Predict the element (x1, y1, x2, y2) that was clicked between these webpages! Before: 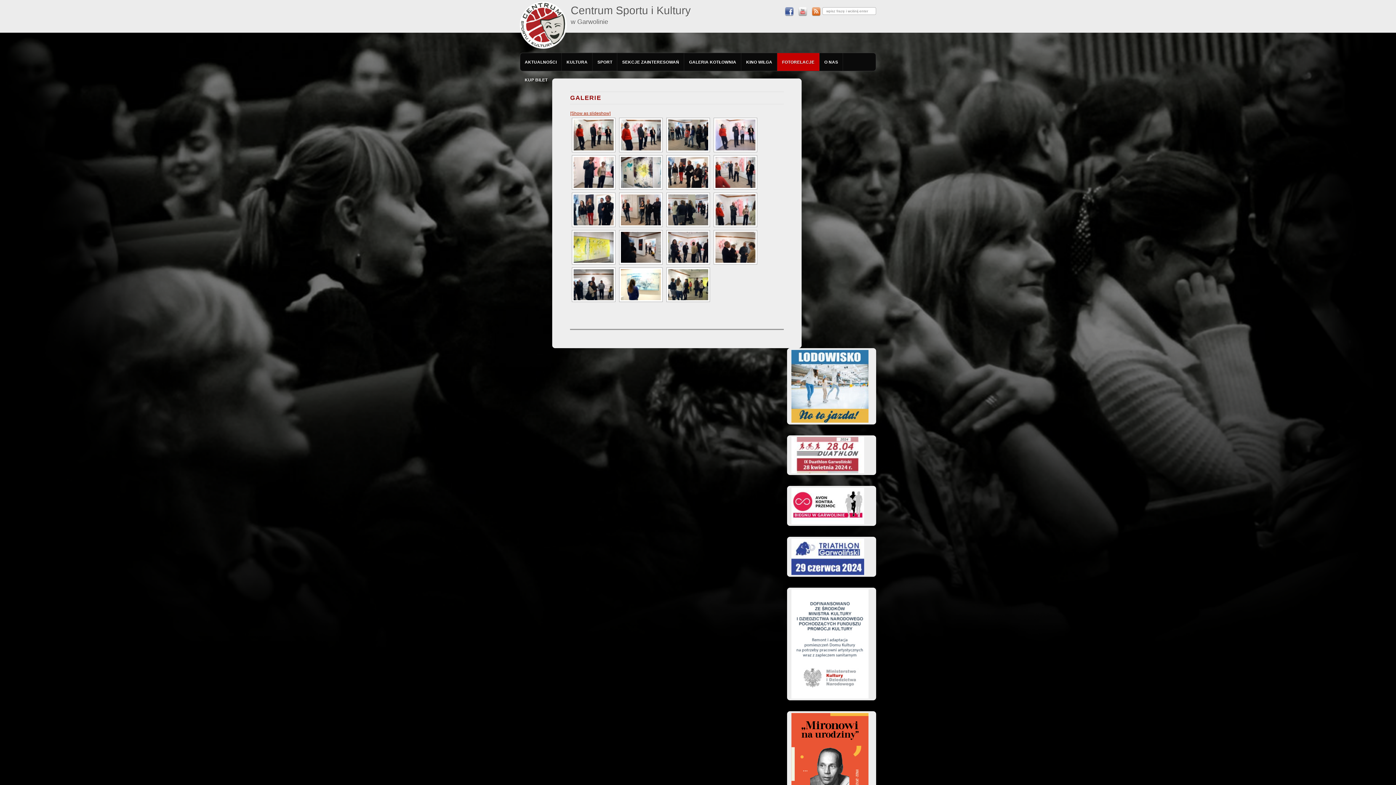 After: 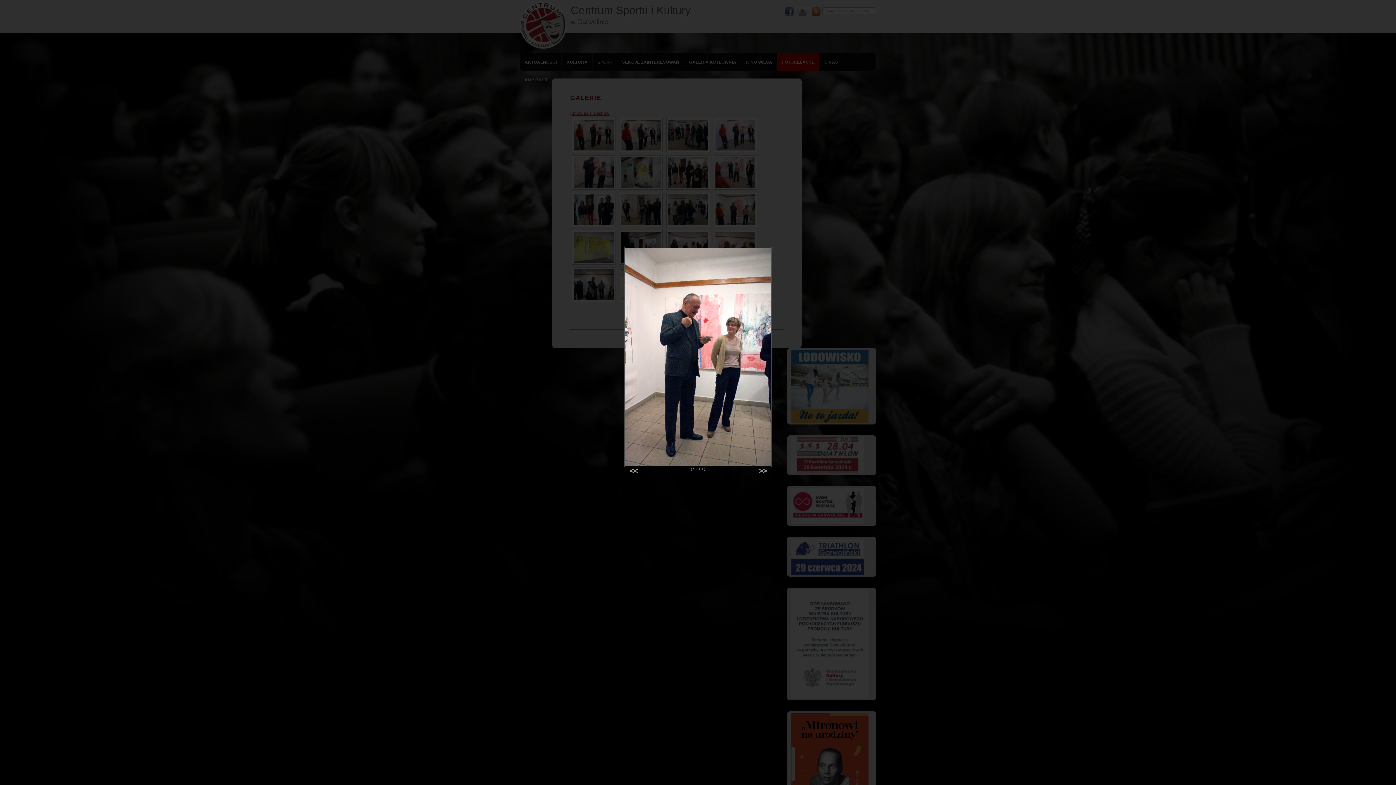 Action: bbox: (570, 155, 615, 189)